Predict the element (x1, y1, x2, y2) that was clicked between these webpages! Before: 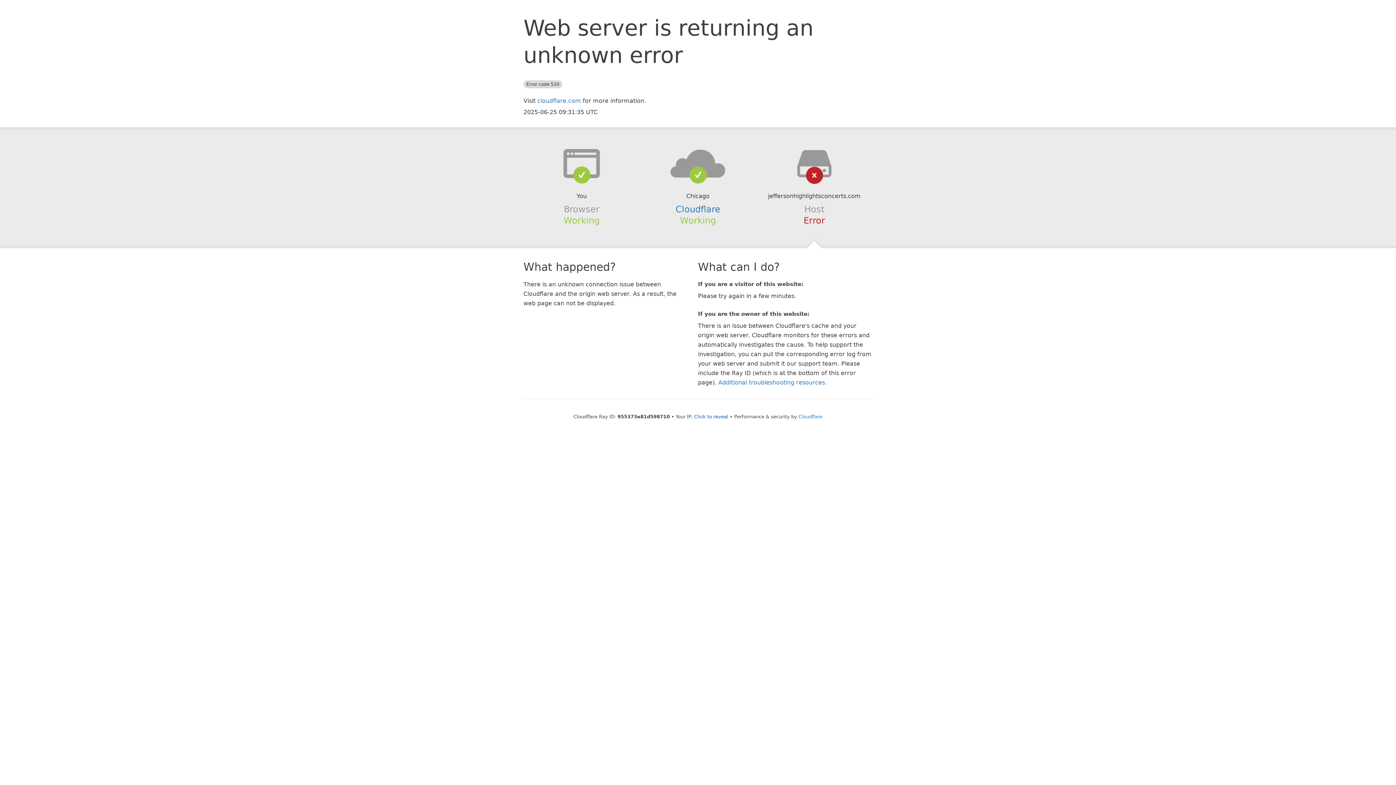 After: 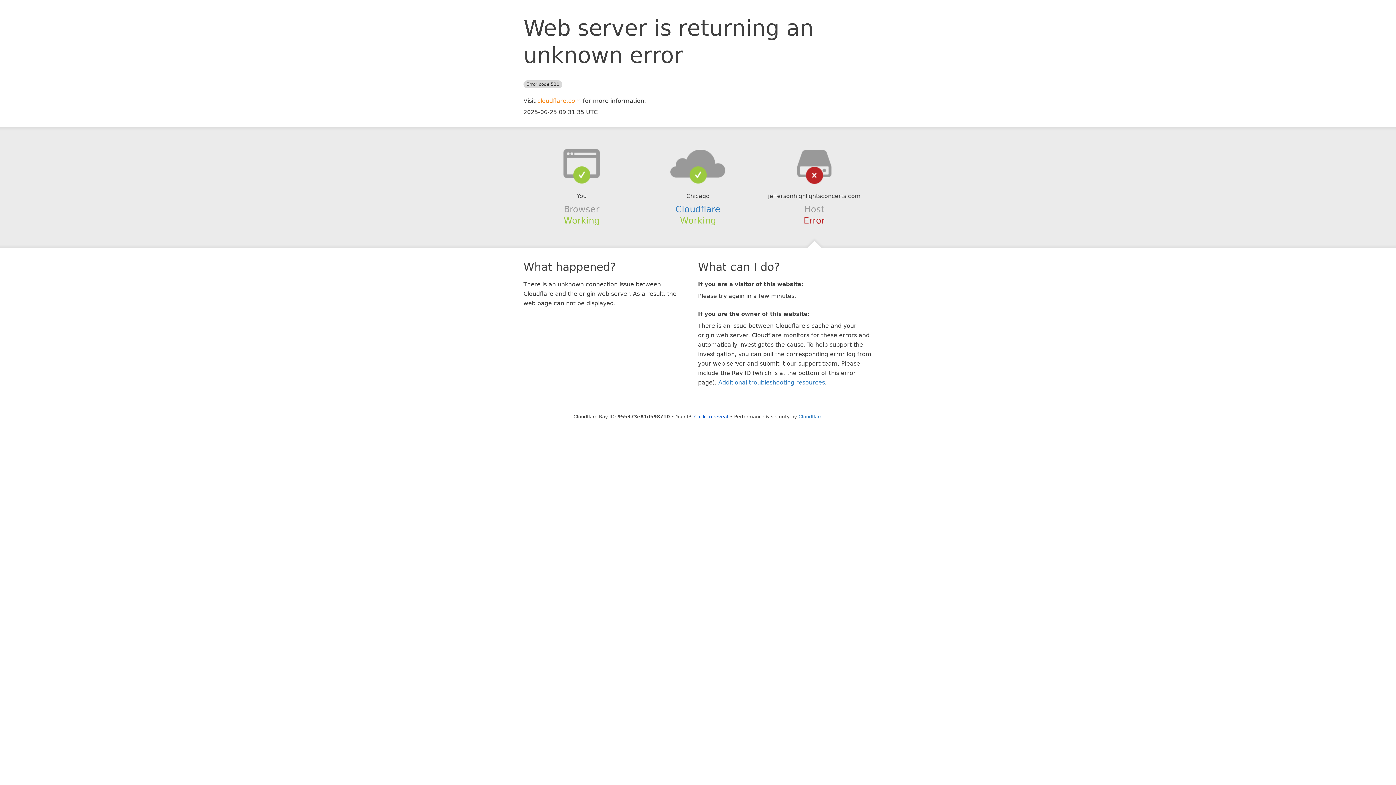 Action: bbox: (537, 97, 581, 104) label: cloudflare.com